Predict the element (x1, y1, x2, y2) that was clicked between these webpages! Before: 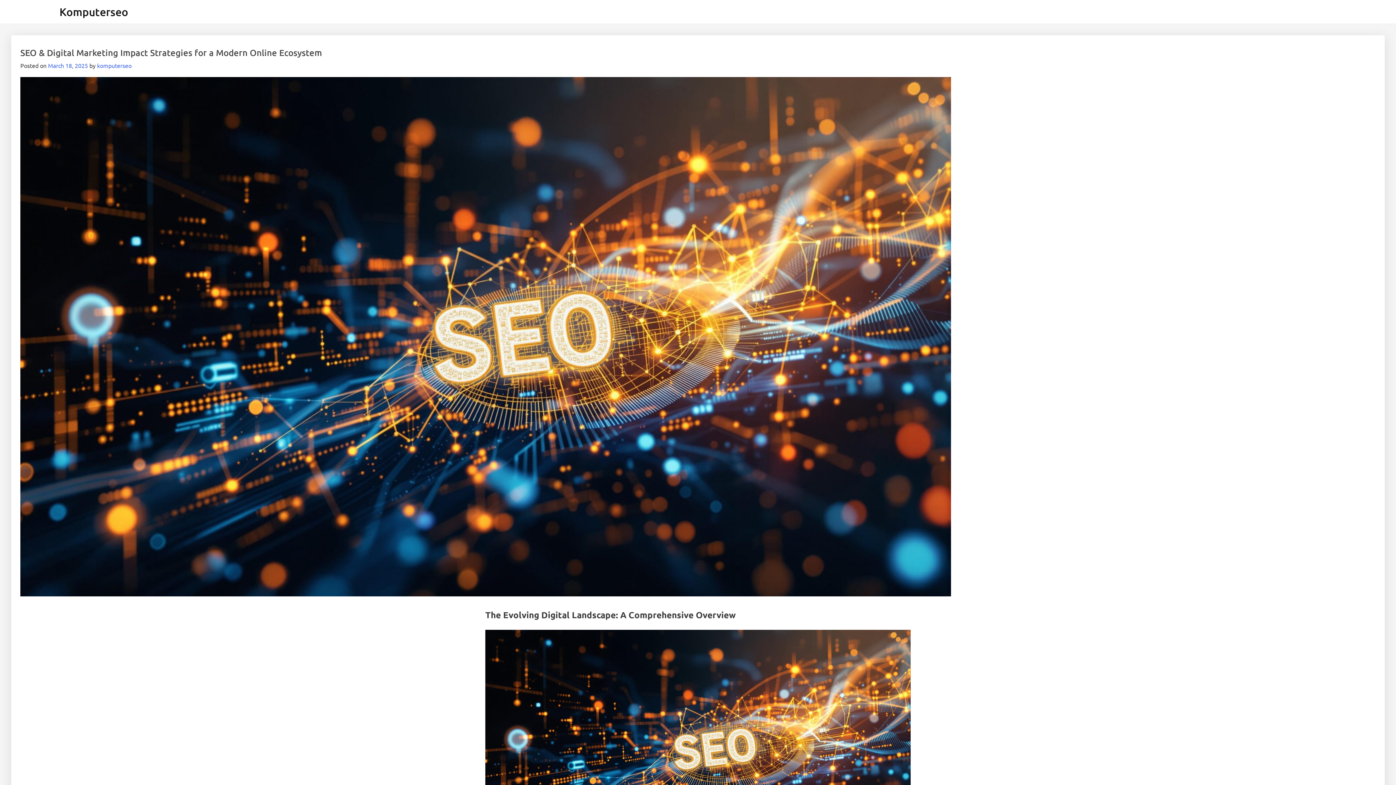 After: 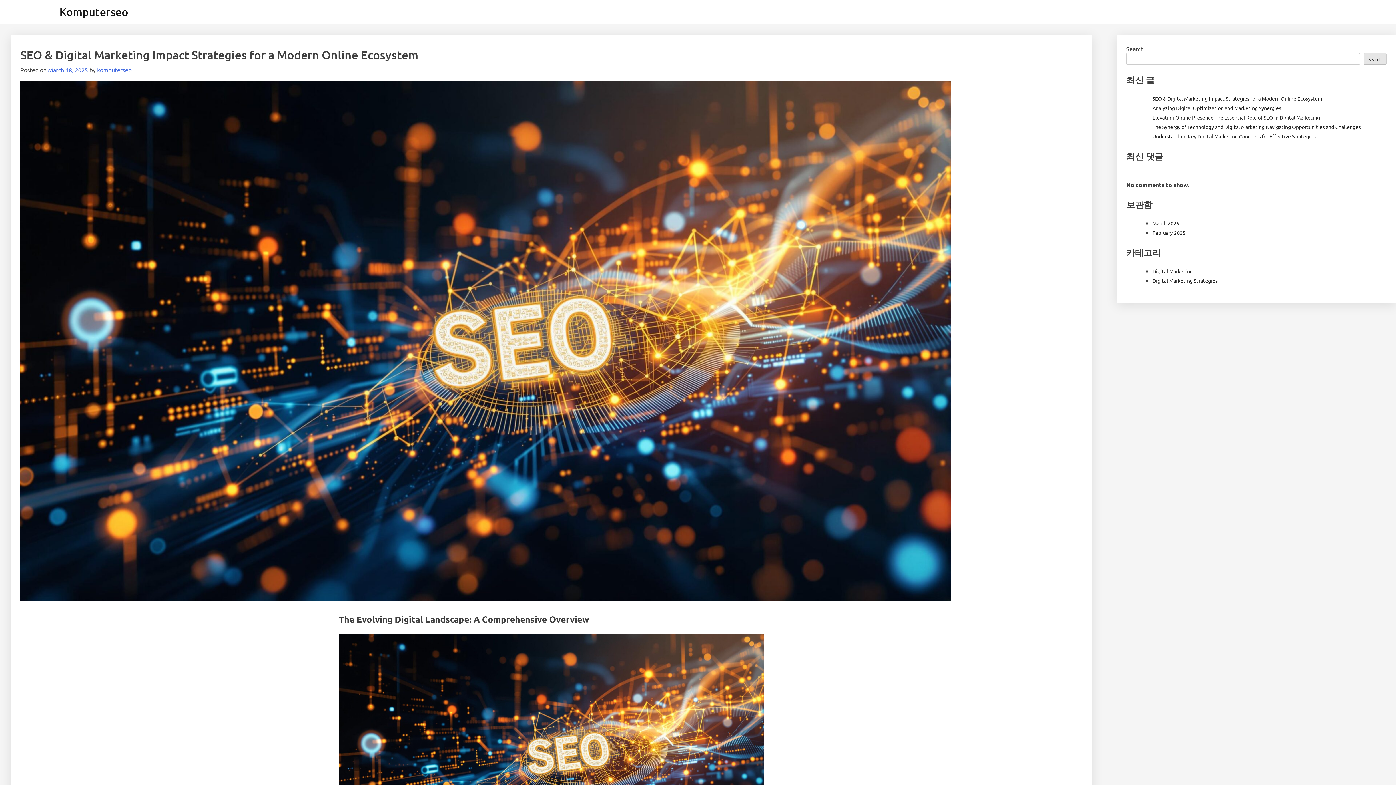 Action: bbox: (20, 46, 322, 58) label: SEO & Digital Marketing Impact Strategies for a Modern Online Ecosystem